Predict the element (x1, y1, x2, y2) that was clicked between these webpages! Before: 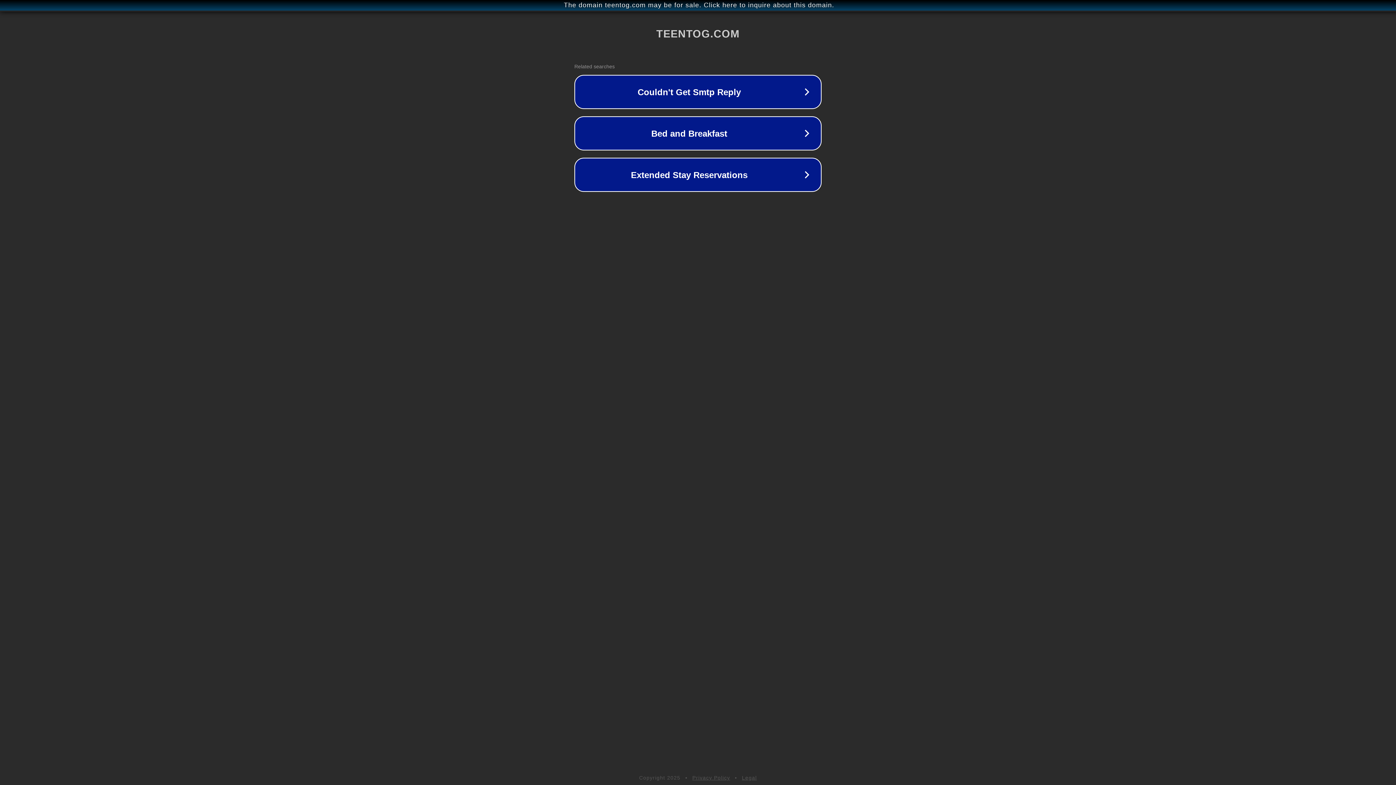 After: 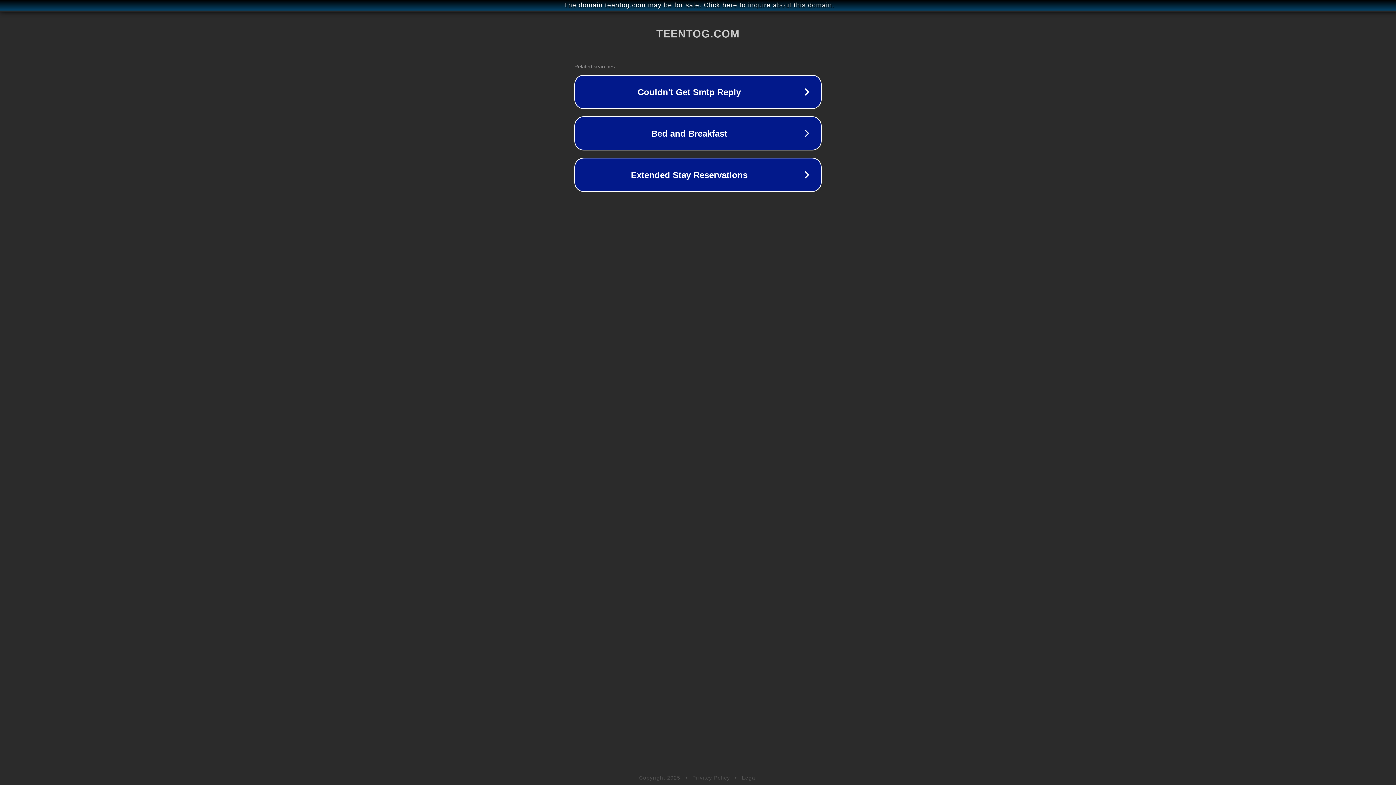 Action: label: Legal bbox: (742, 775, 757, 781)